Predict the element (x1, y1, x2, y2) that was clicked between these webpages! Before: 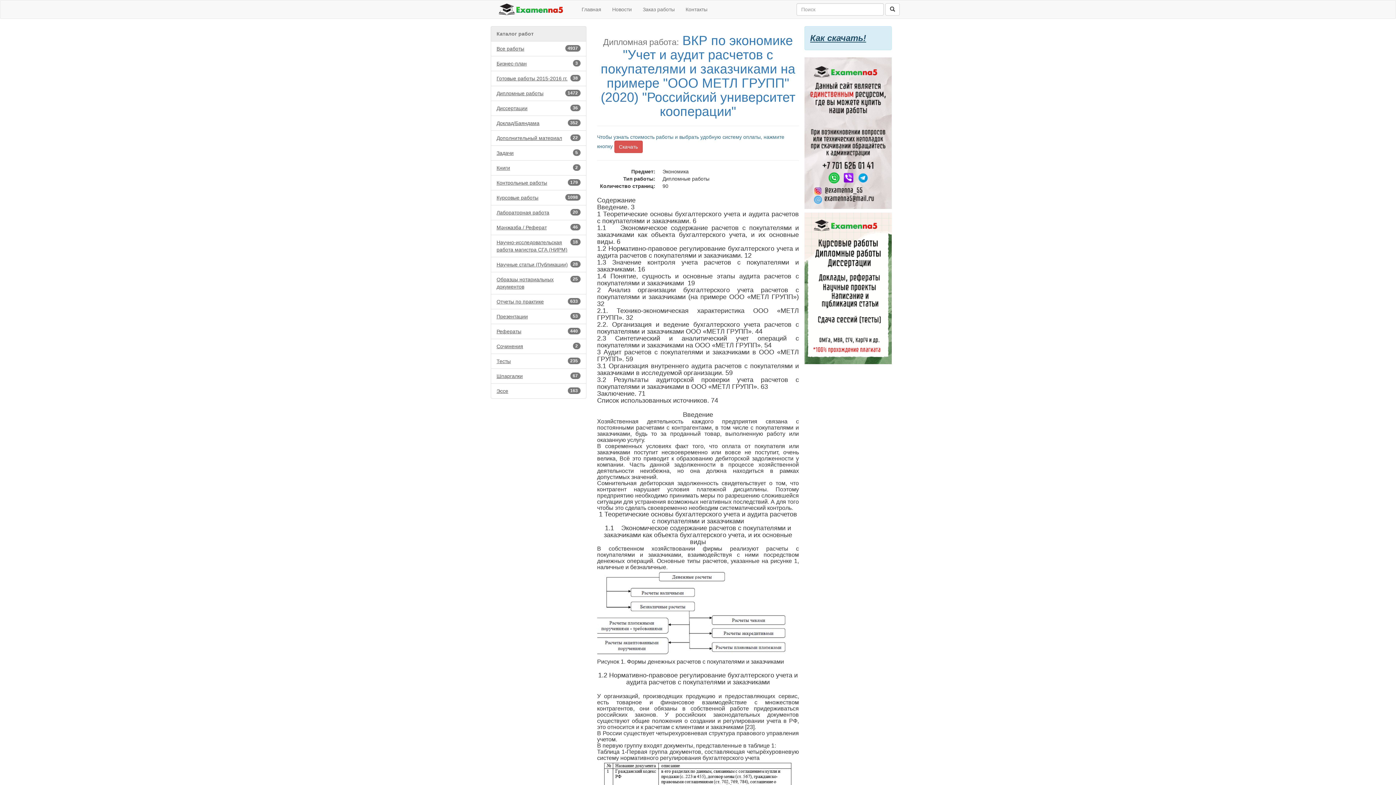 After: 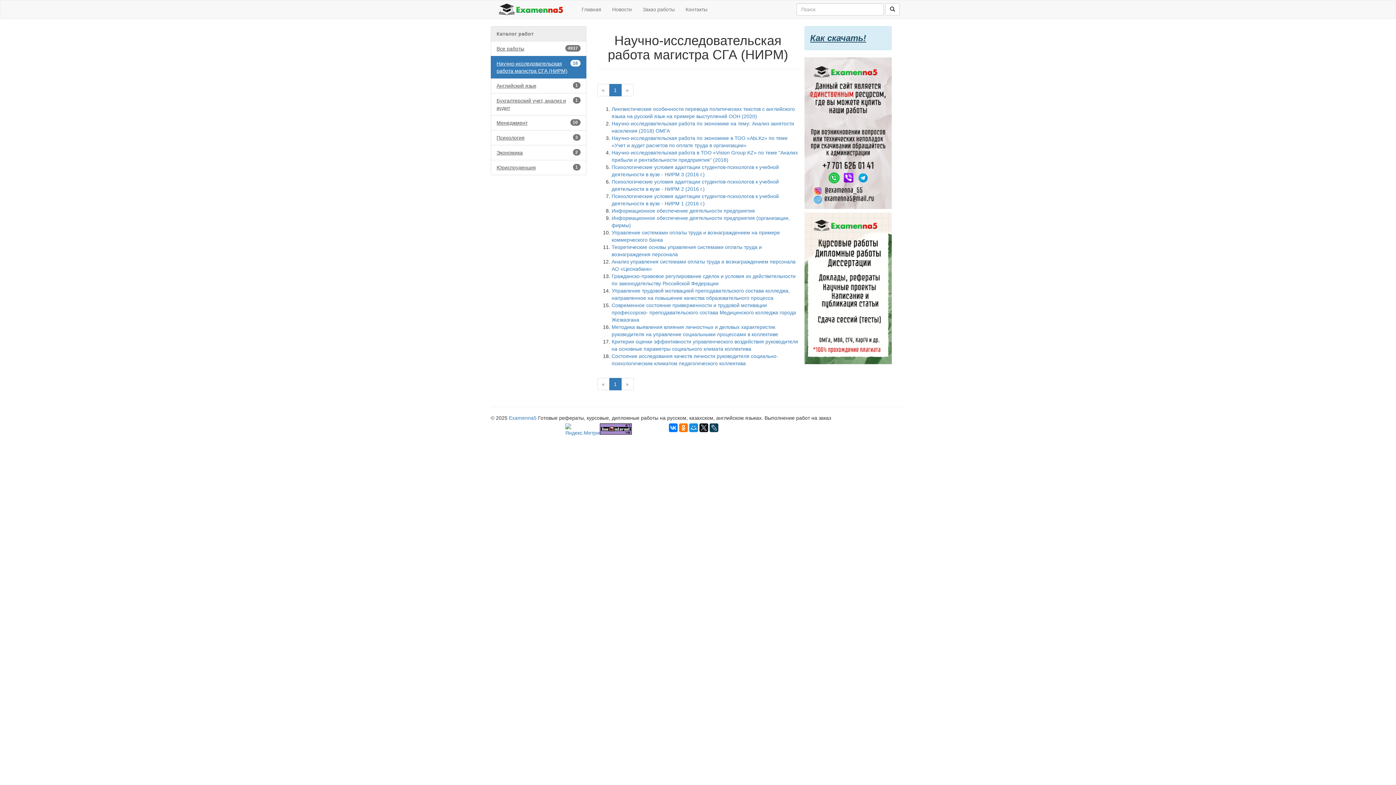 Action: bbox: (490, 234, 586, 257) label: 18
Научно-исследовательская работа магистра СГА (НИРМ)